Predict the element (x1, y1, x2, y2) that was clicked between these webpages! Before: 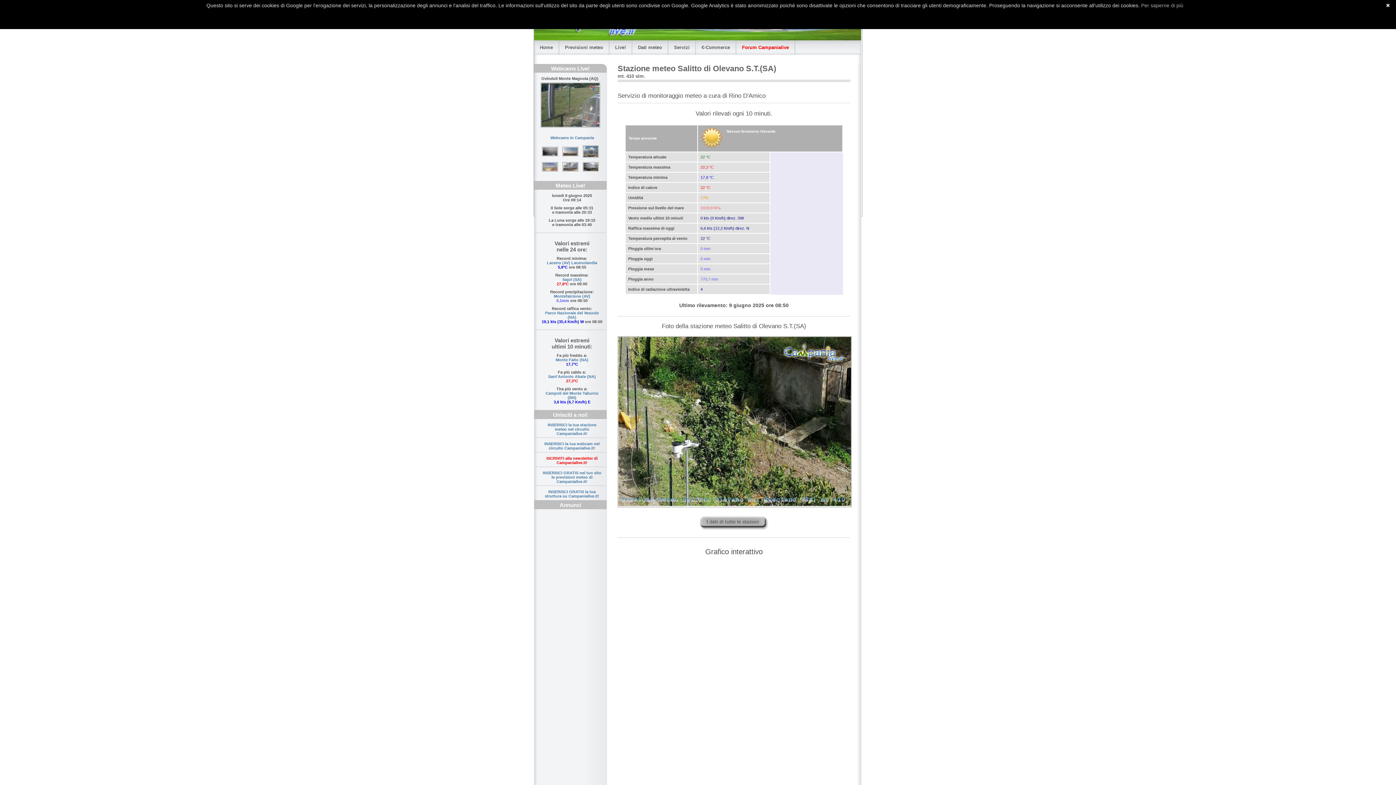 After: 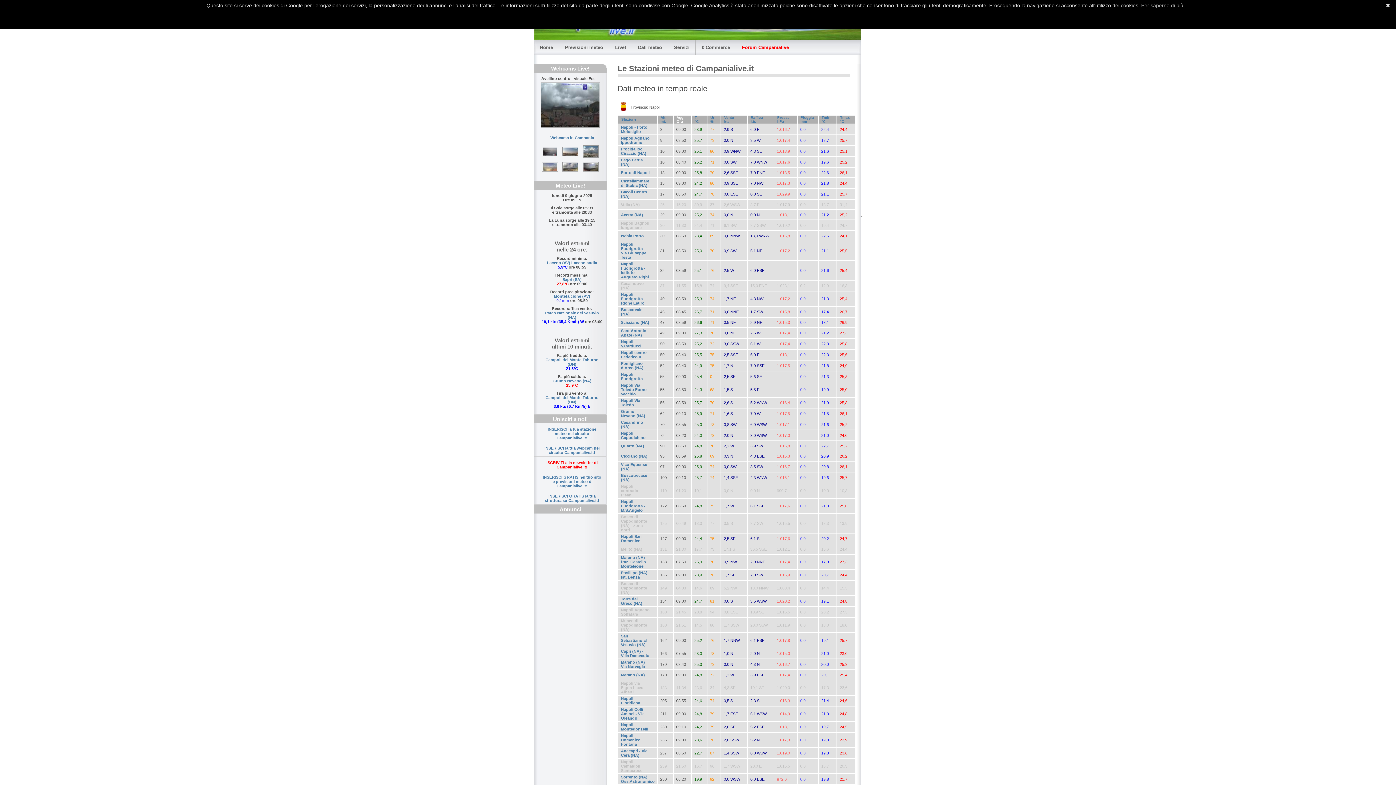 Action: bbox: (555, 182, 585, 188) label: Meteo Live!